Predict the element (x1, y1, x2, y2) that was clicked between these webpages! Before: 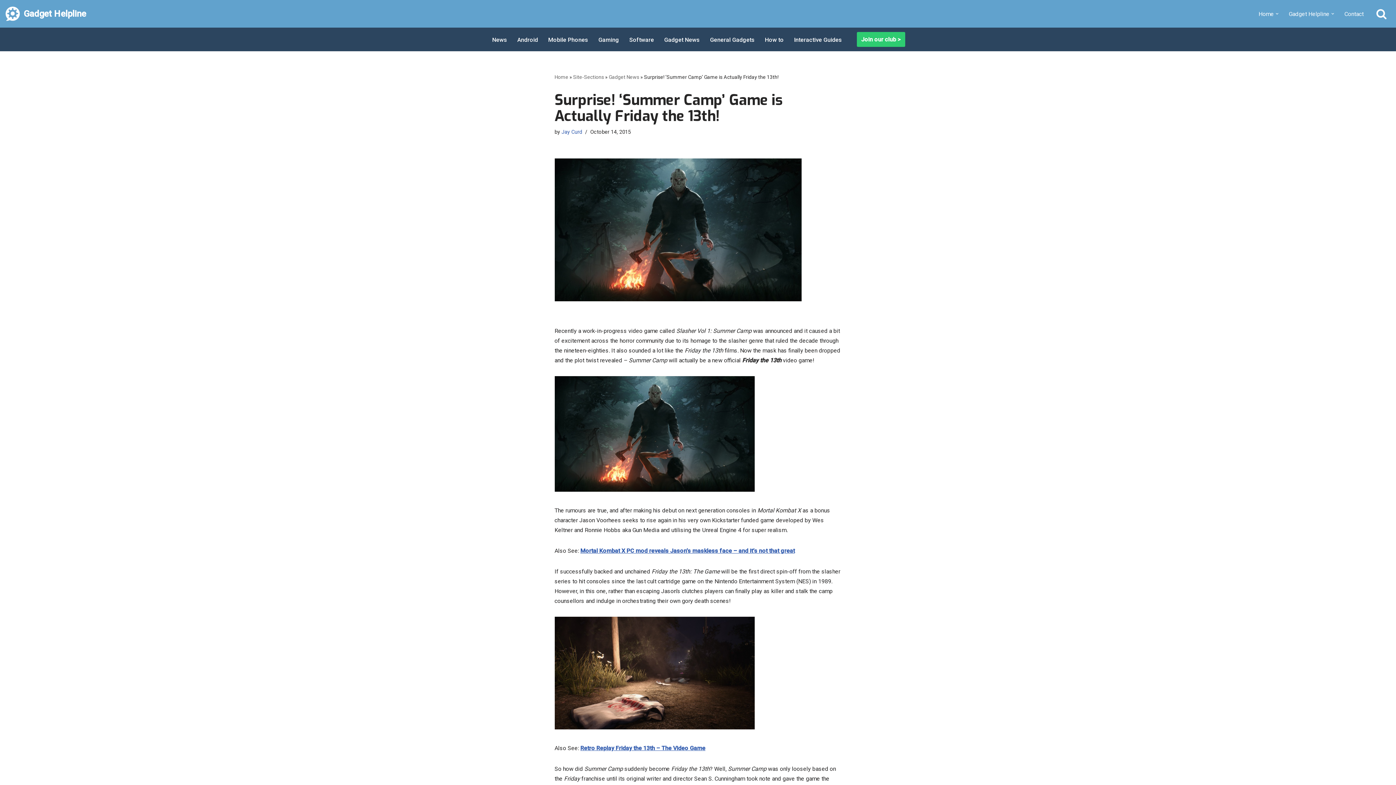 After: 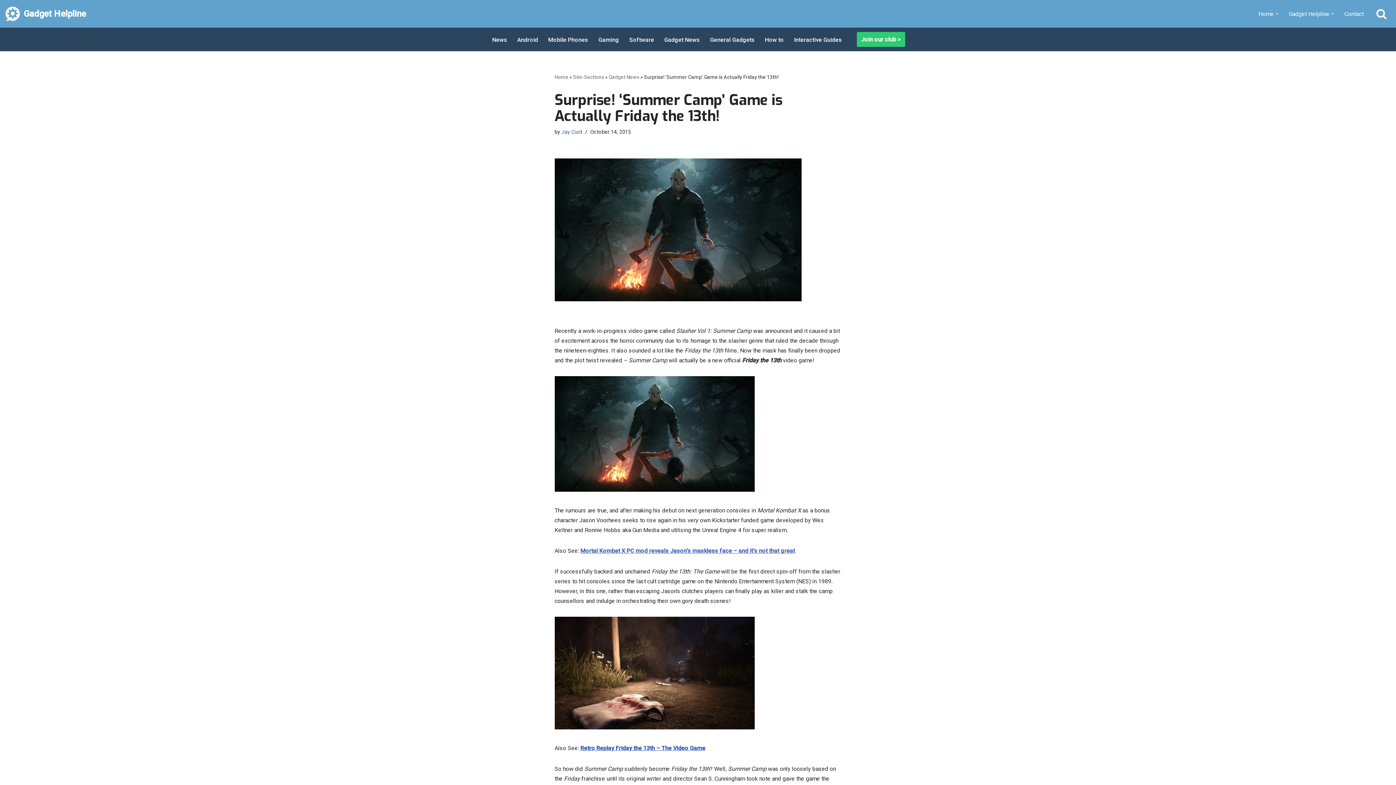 Action: label: Mortal Kombat X PC mod reveals Jason’s maskless face – and it’s not that great bbox: (580, 547, 795, 554)